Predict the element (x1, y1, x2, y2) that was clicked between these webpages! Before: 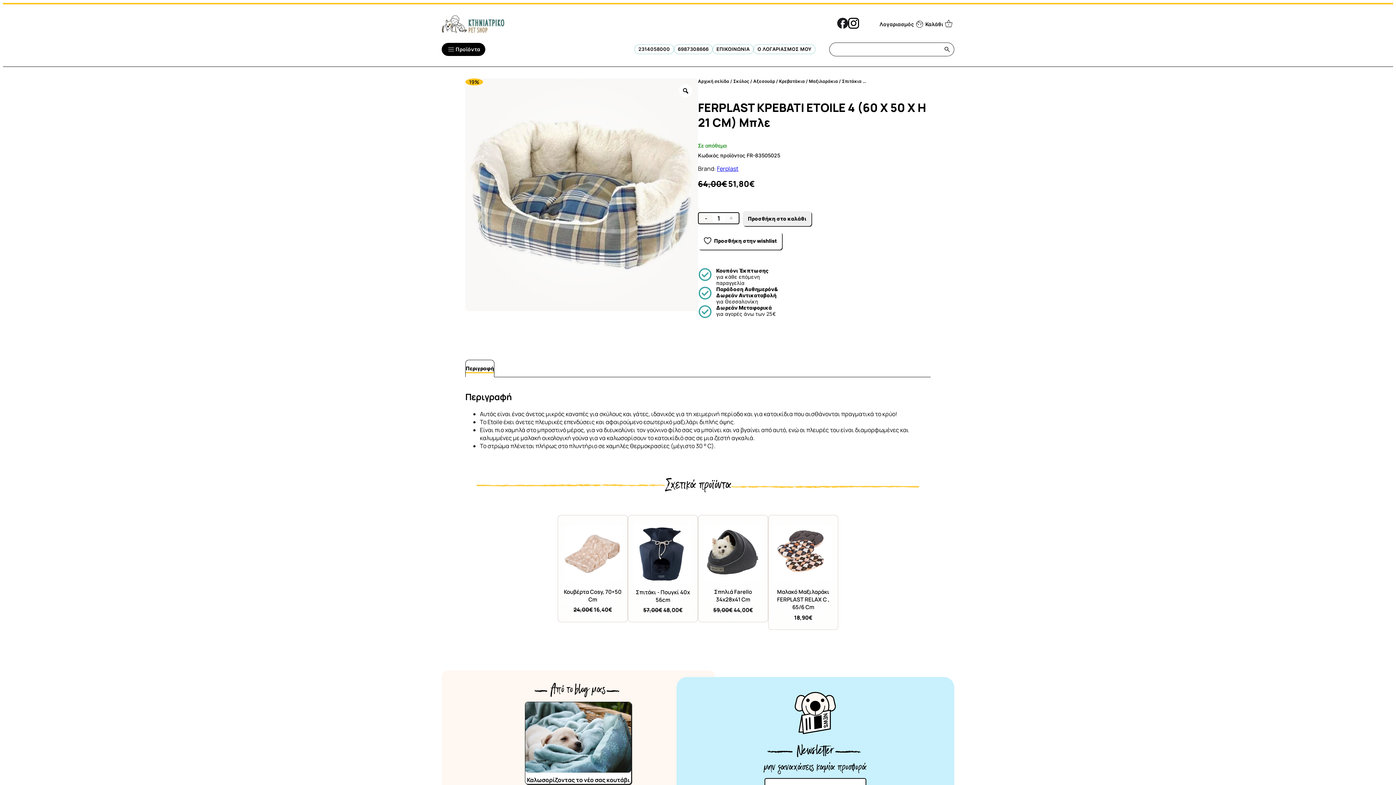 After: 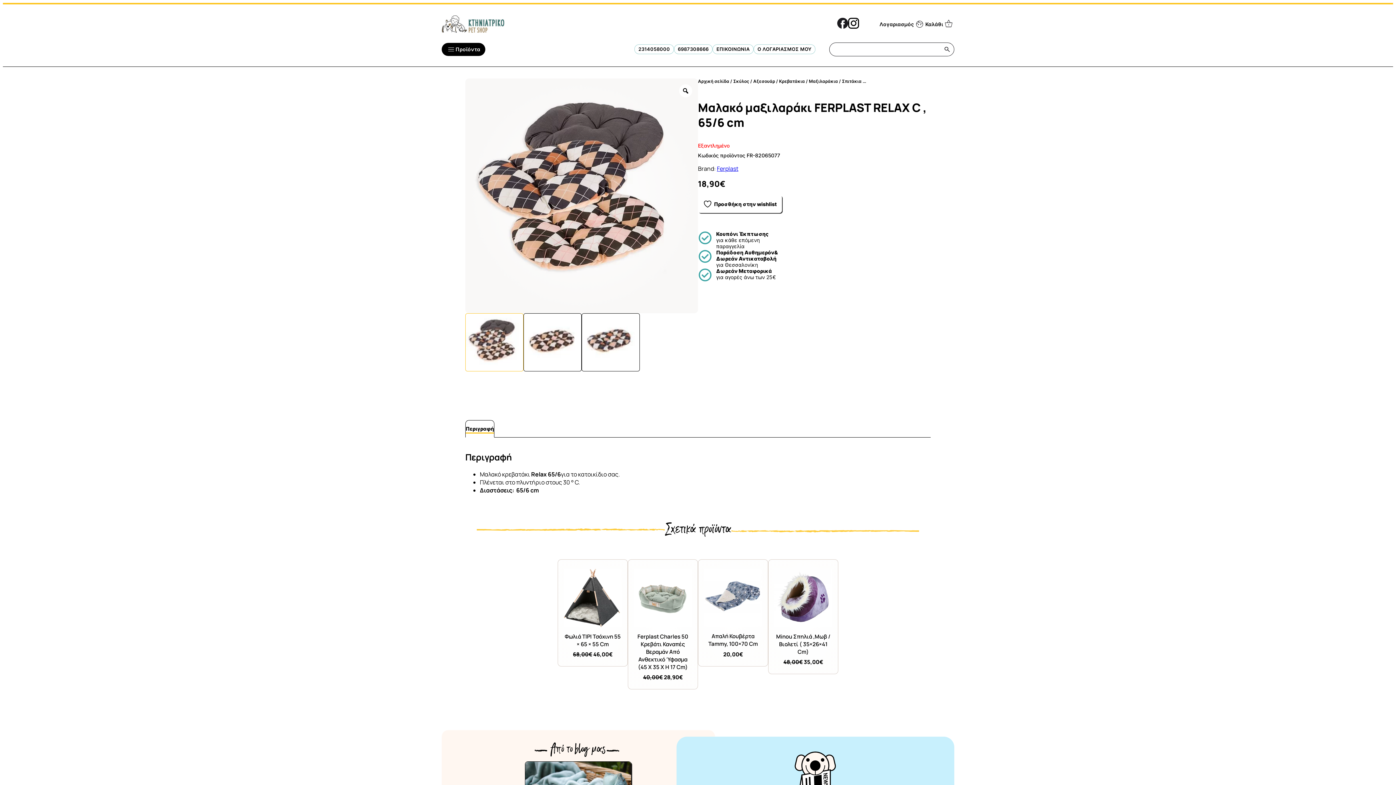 Action: label: Μαλακό Μαξιλαράκι FERPLAST RELAX C , 65/6 Cm

18,90€ bbox: (774, 524, 832, 621)